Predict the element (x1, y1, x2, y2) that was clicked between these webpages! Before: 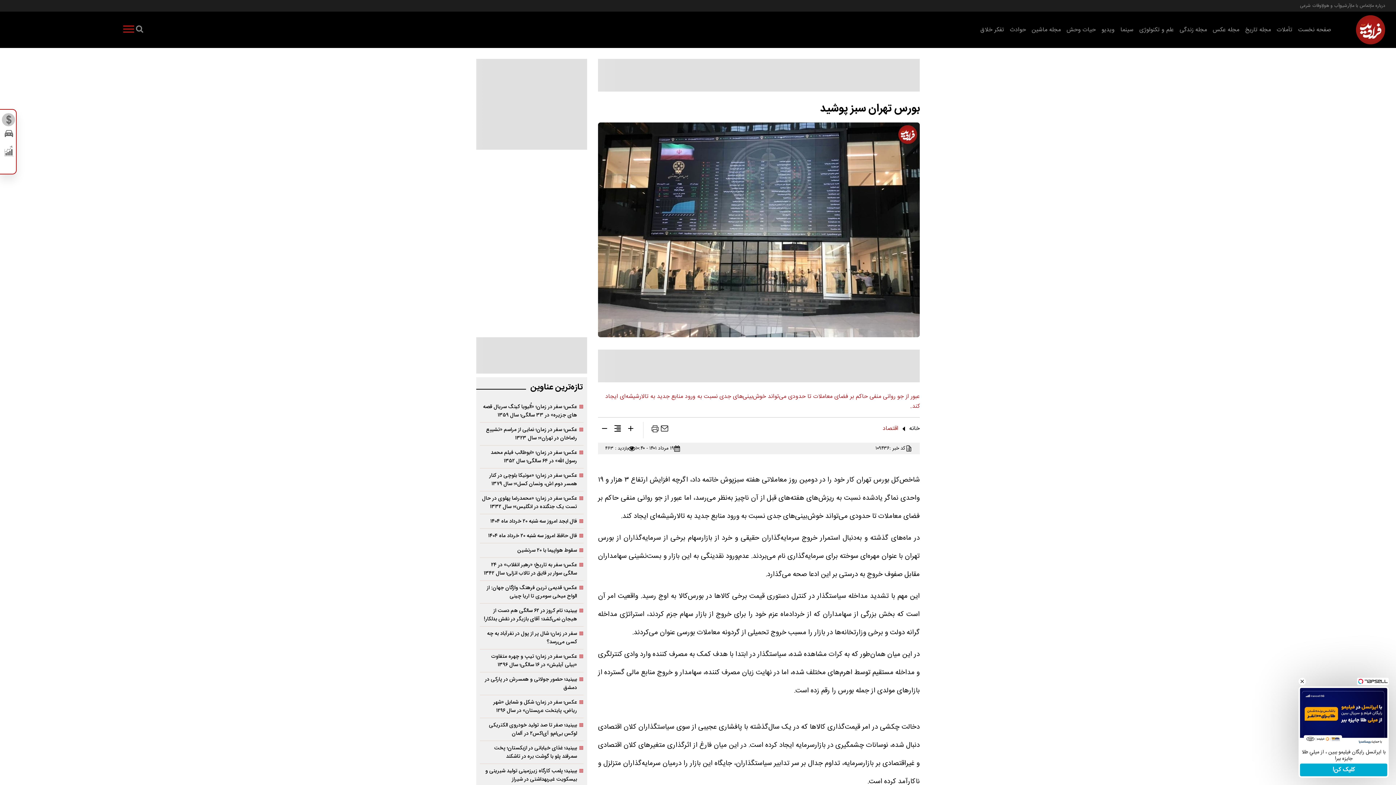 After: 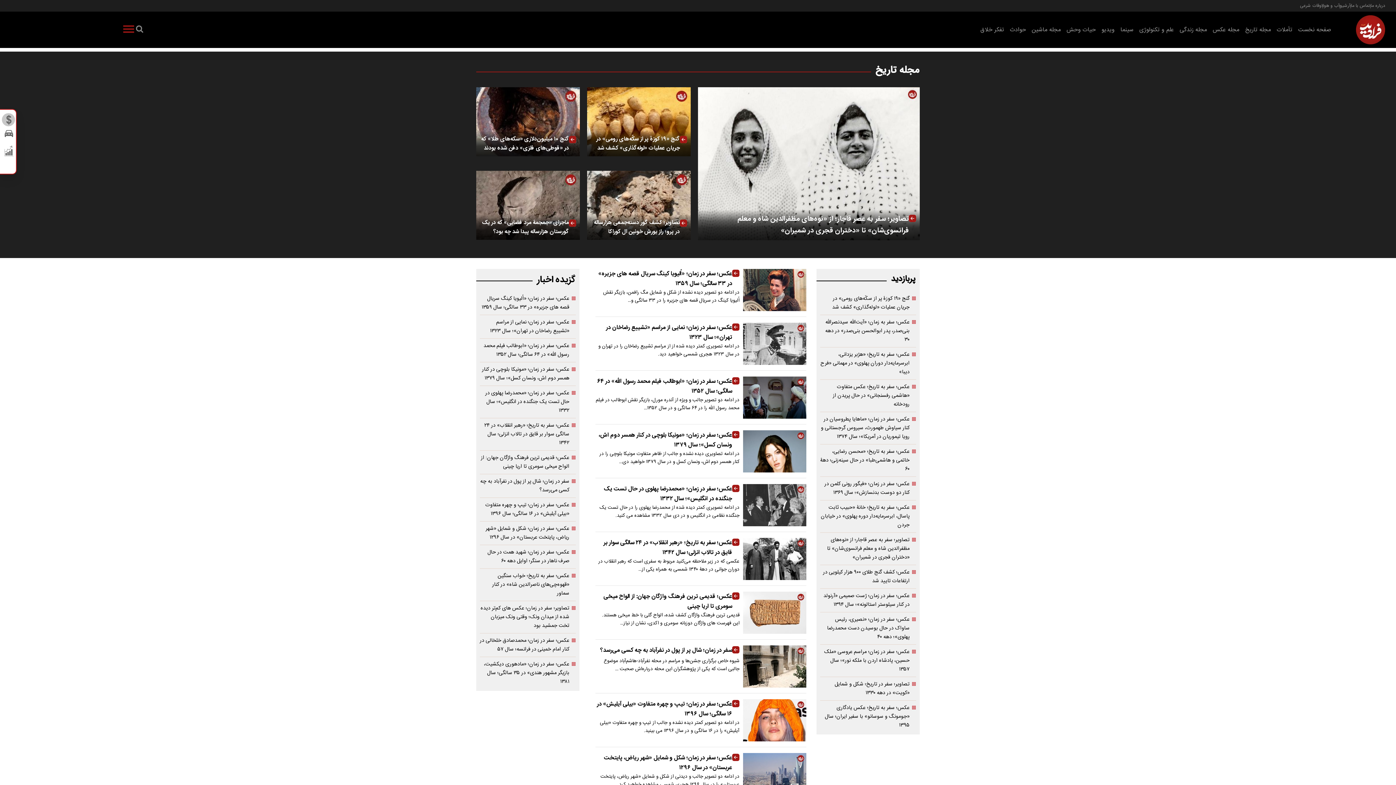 Action: bbox: (1245, 25, 1271, 34) label: مجله تاریخ